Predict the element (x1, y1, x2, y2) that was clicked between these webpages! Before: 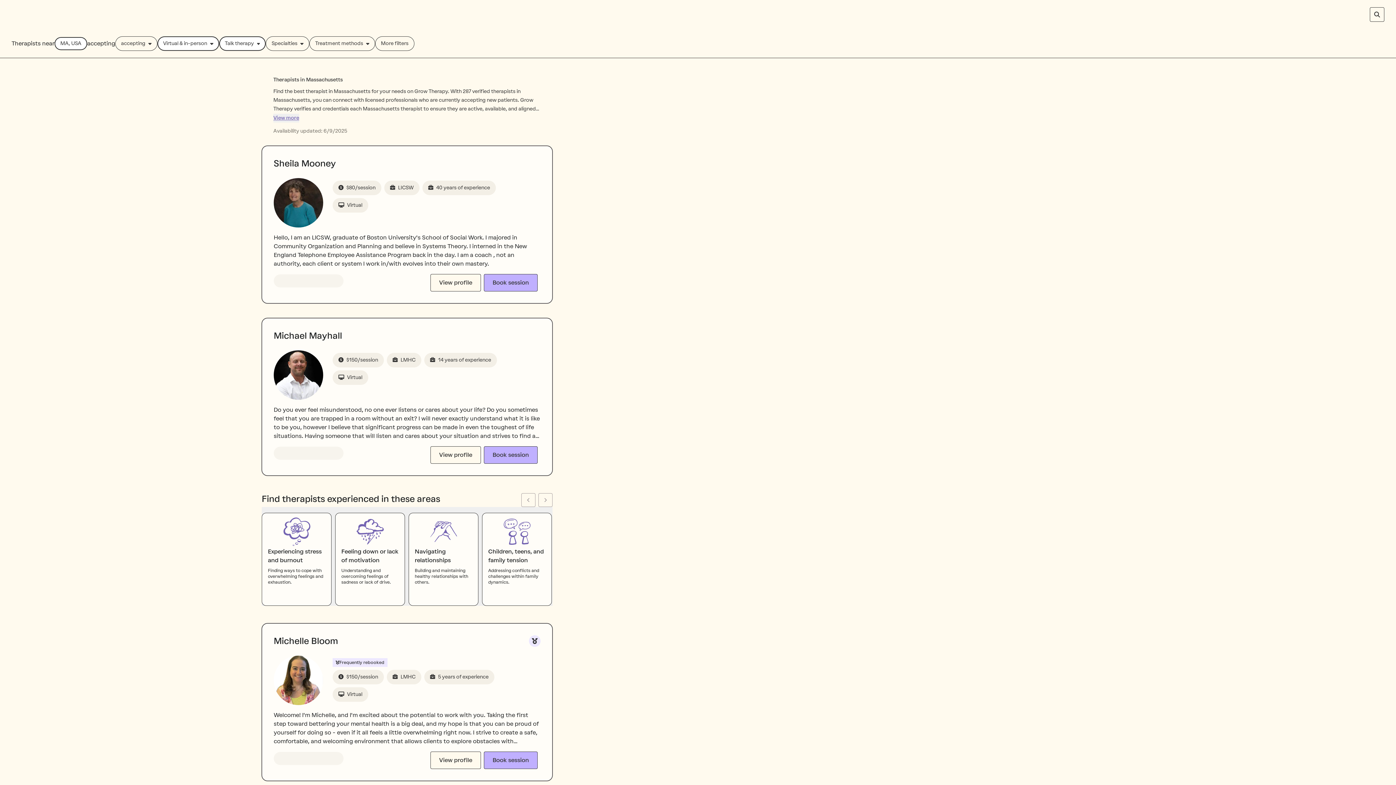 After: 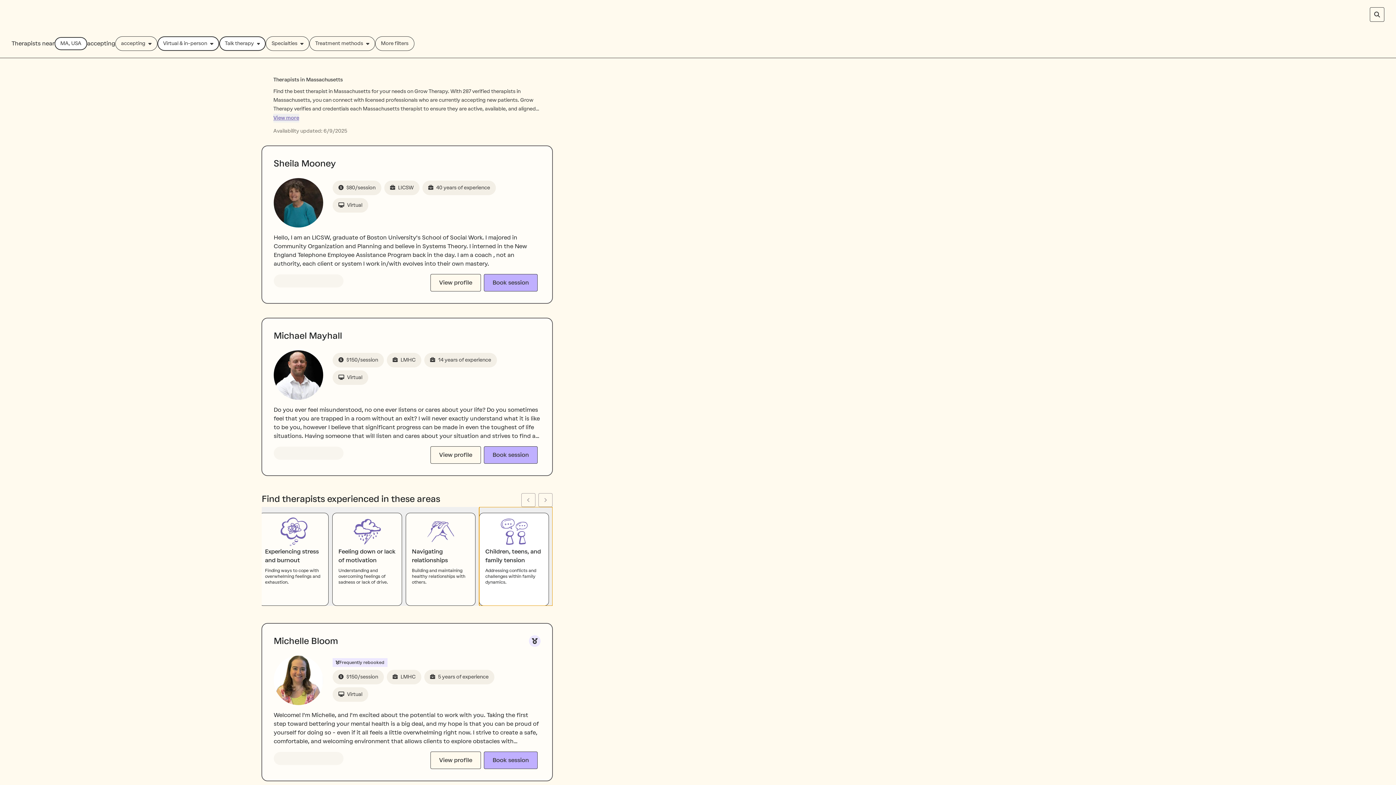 Action: label: Children, teens, and family tension

Addressing conflicts and challenges within family dynamics. bbox: (482, 507, 555, 606)